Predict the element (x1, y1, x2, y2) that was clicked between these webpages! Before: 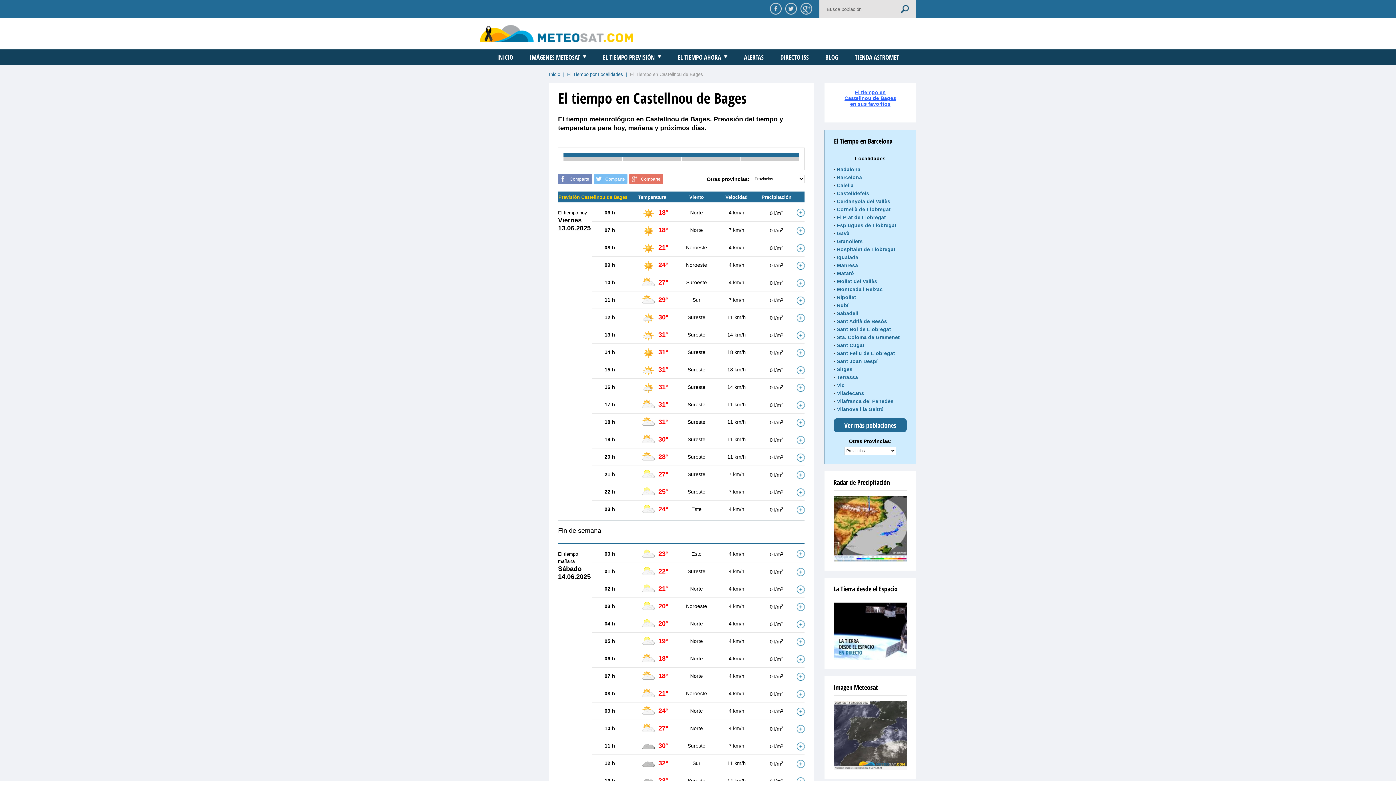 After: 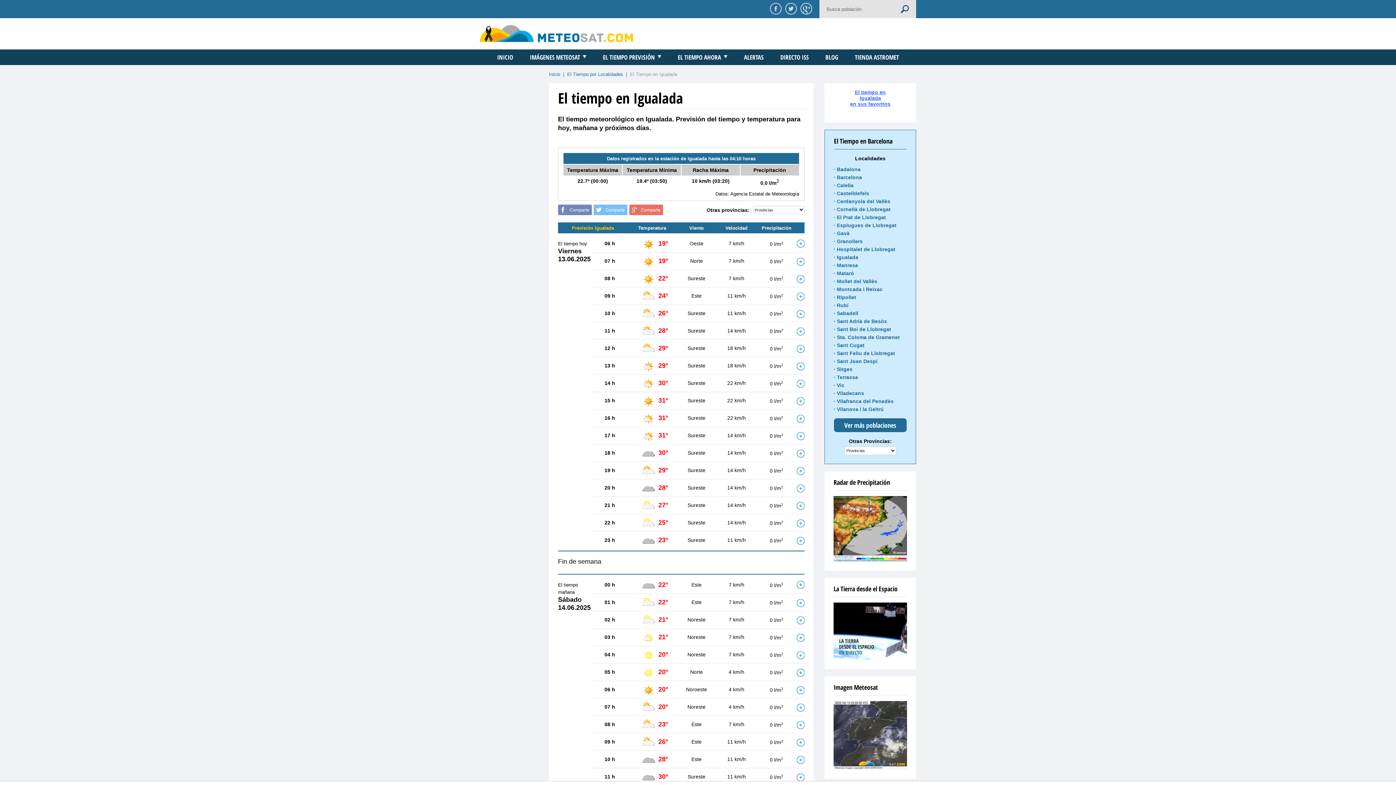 Action: bbox: (837, 254, 858, 260) label: Igualada